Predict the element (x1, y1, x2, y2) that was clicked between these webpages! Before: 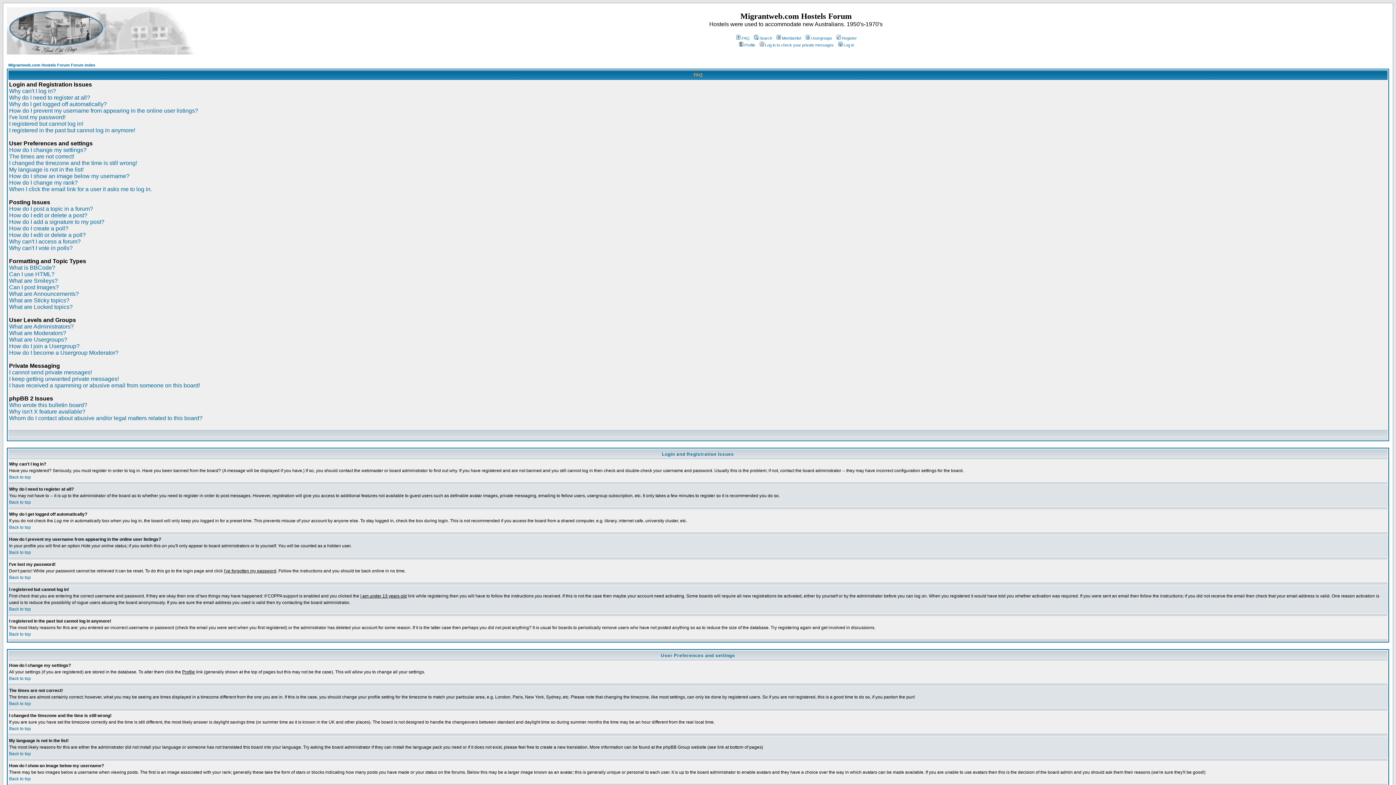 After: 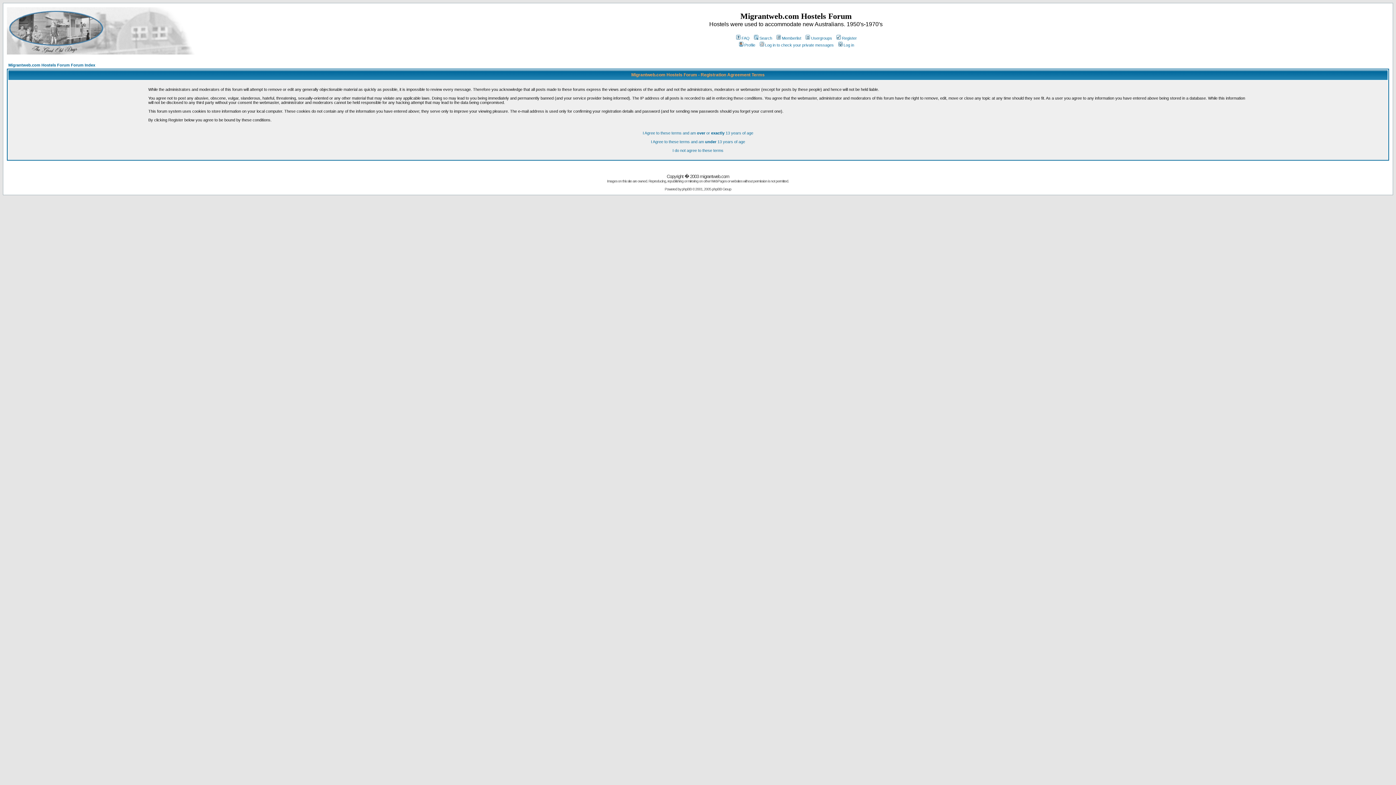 Action: label: Register bbox: (835, 36, 857, 40)